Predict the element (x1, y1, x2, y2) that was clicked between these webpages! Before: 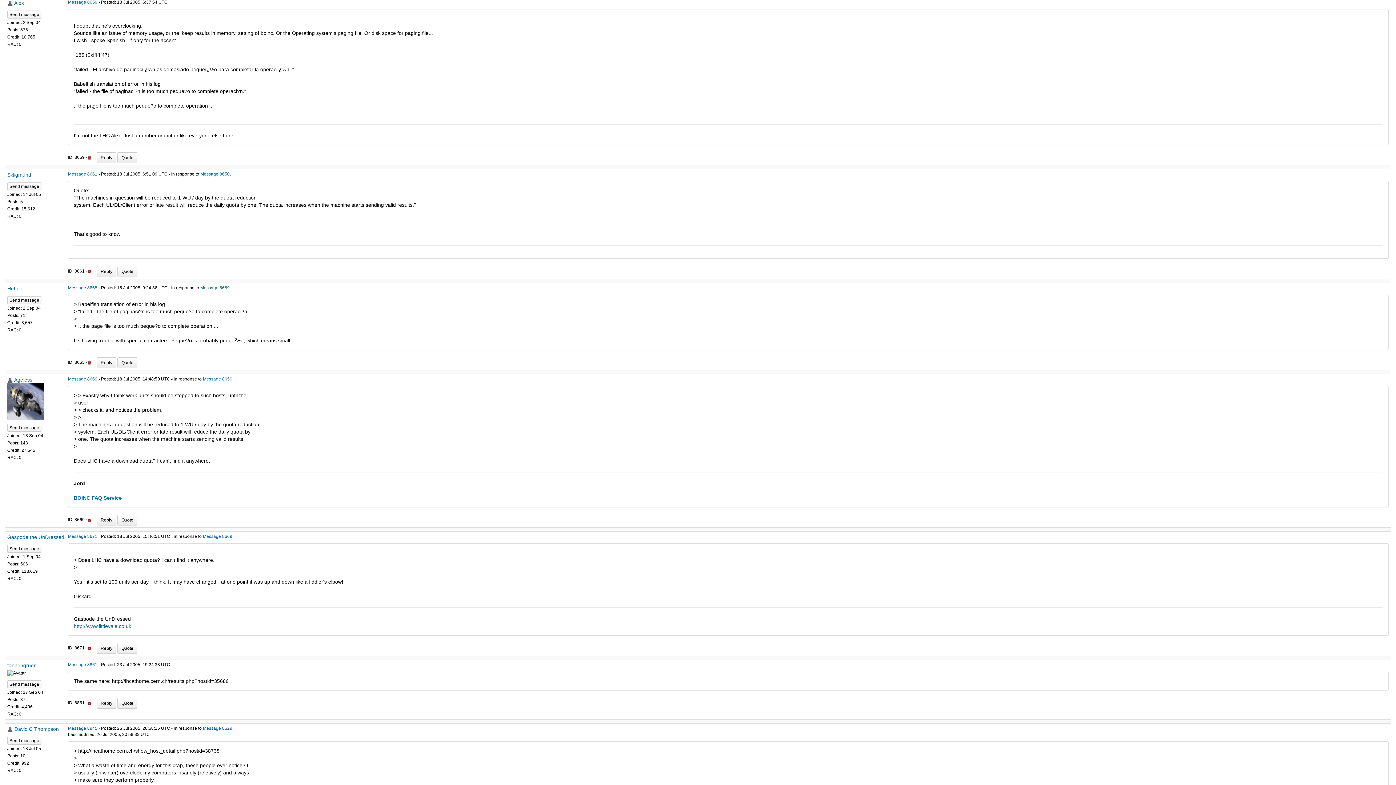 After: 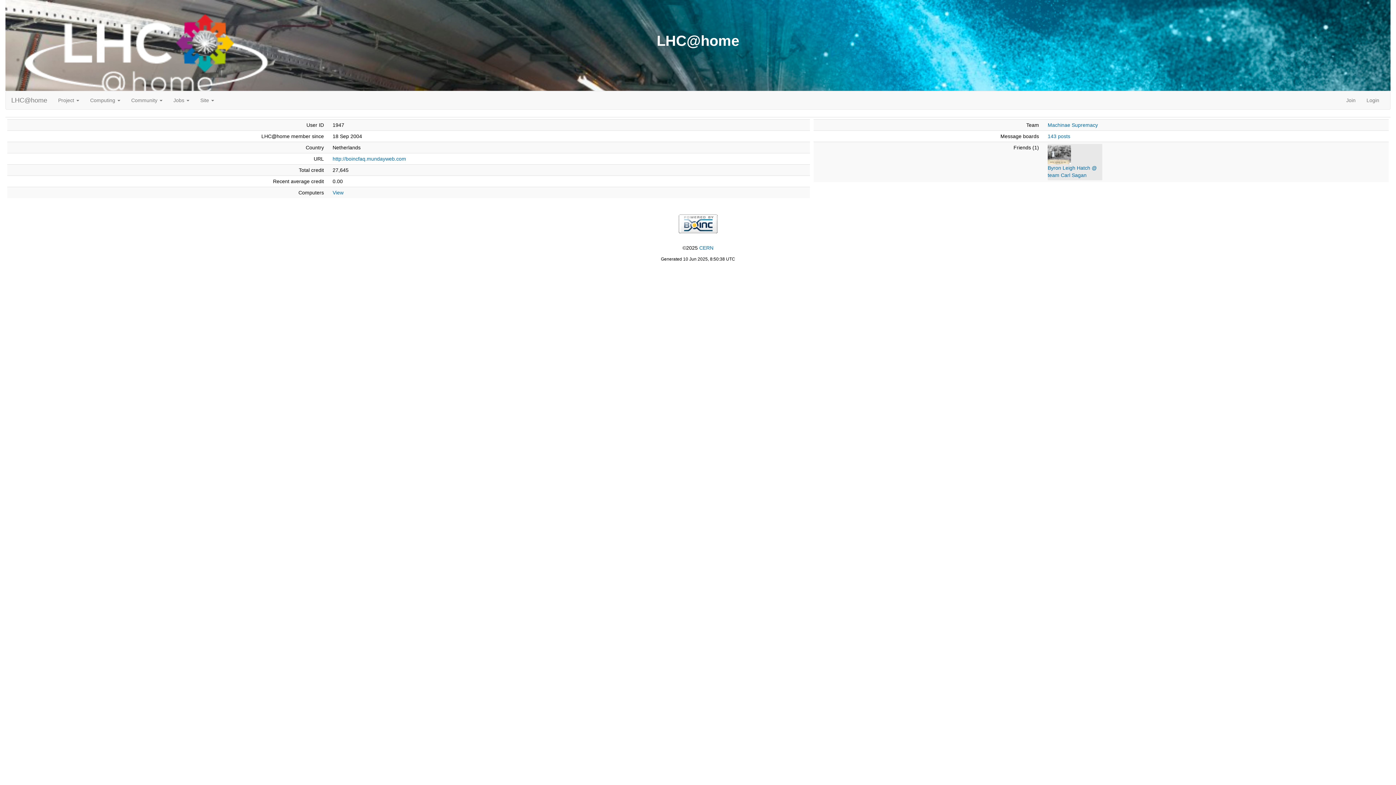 Action: bbox: (14, 377, 32, 382) label: Ageless